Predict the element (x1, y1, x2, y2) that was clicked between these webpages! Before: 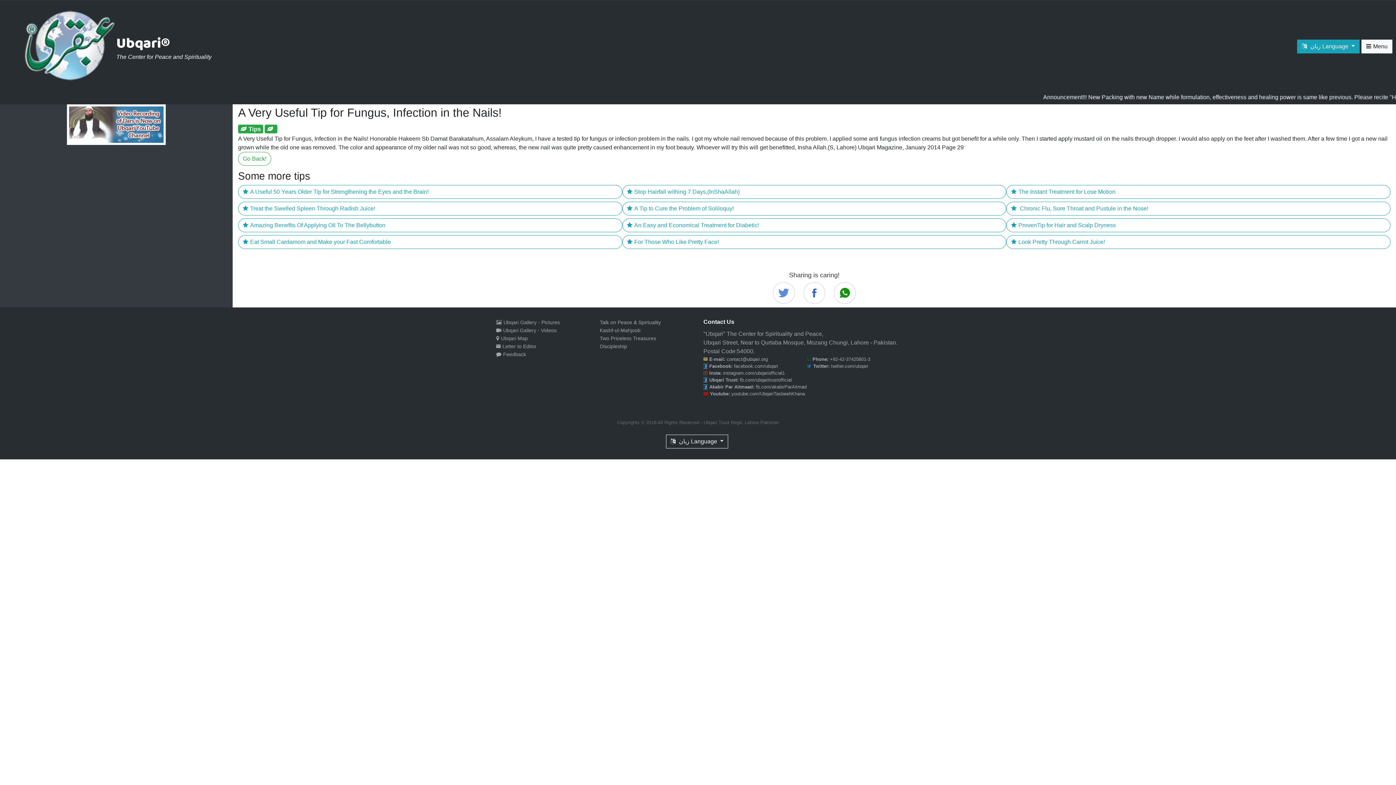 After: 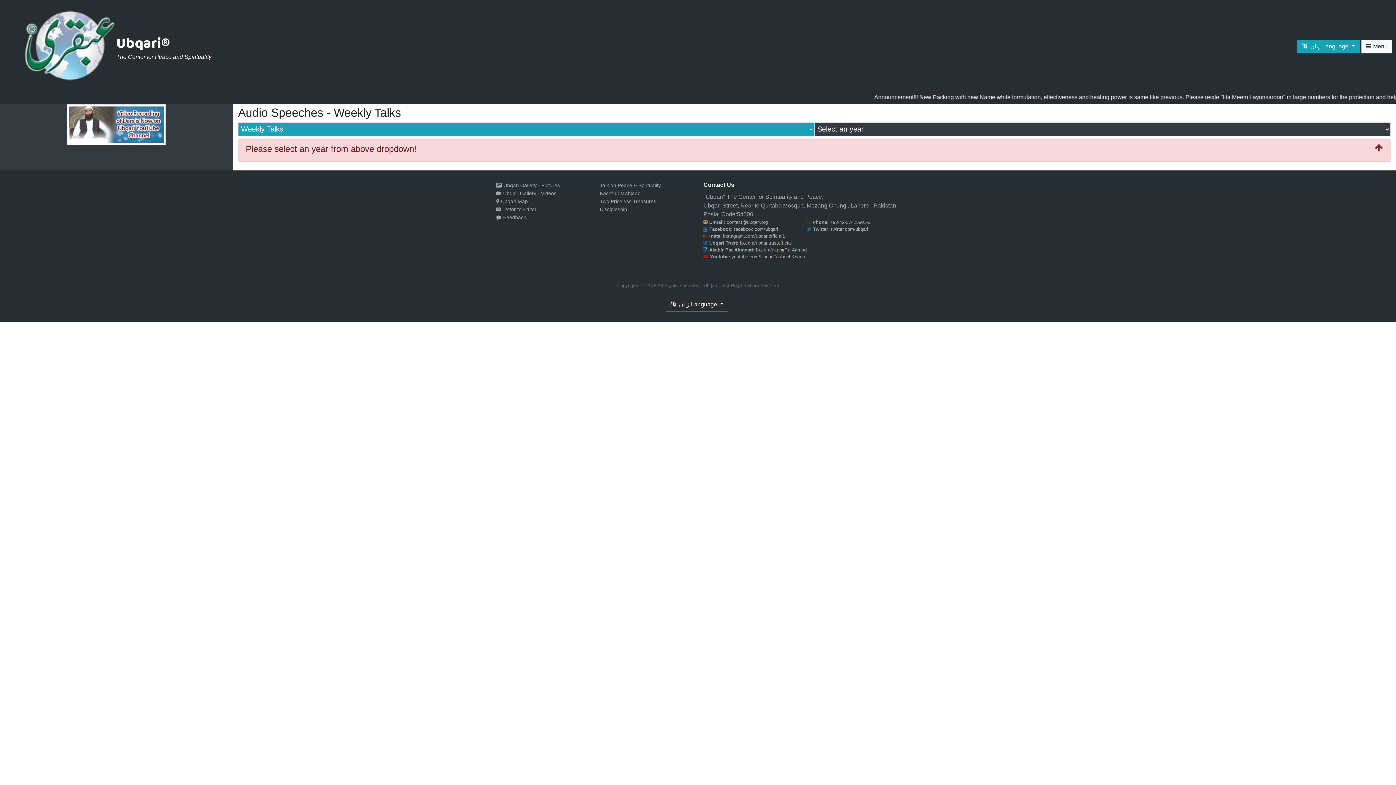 Action: label: Talk on Peace & Spirtuality bbox: (600, 319, 661, 325)